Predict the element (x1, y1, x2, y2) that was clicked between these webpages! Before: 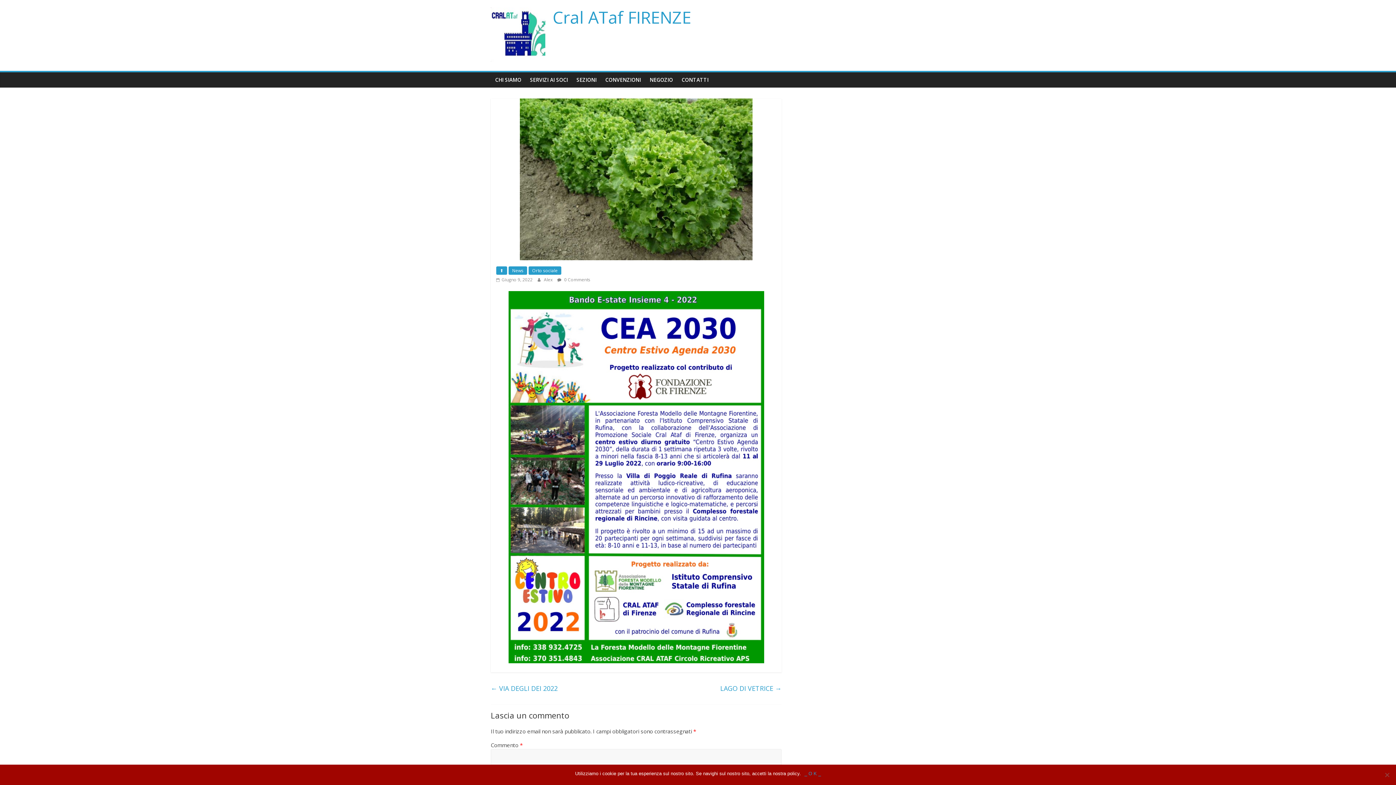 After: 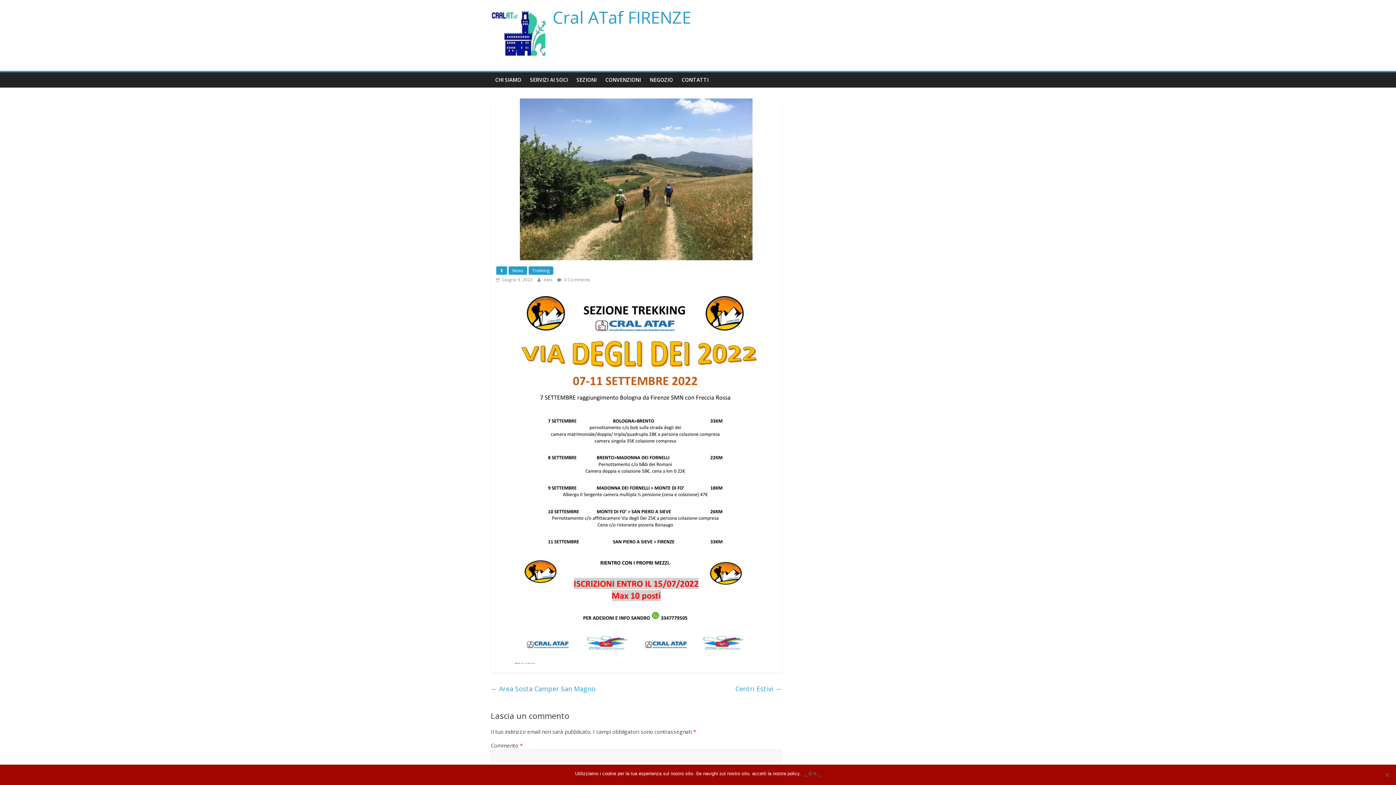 Action: label: ← VIA DEGLI DEI 2022 bbox: (490, 682, 557, 694)